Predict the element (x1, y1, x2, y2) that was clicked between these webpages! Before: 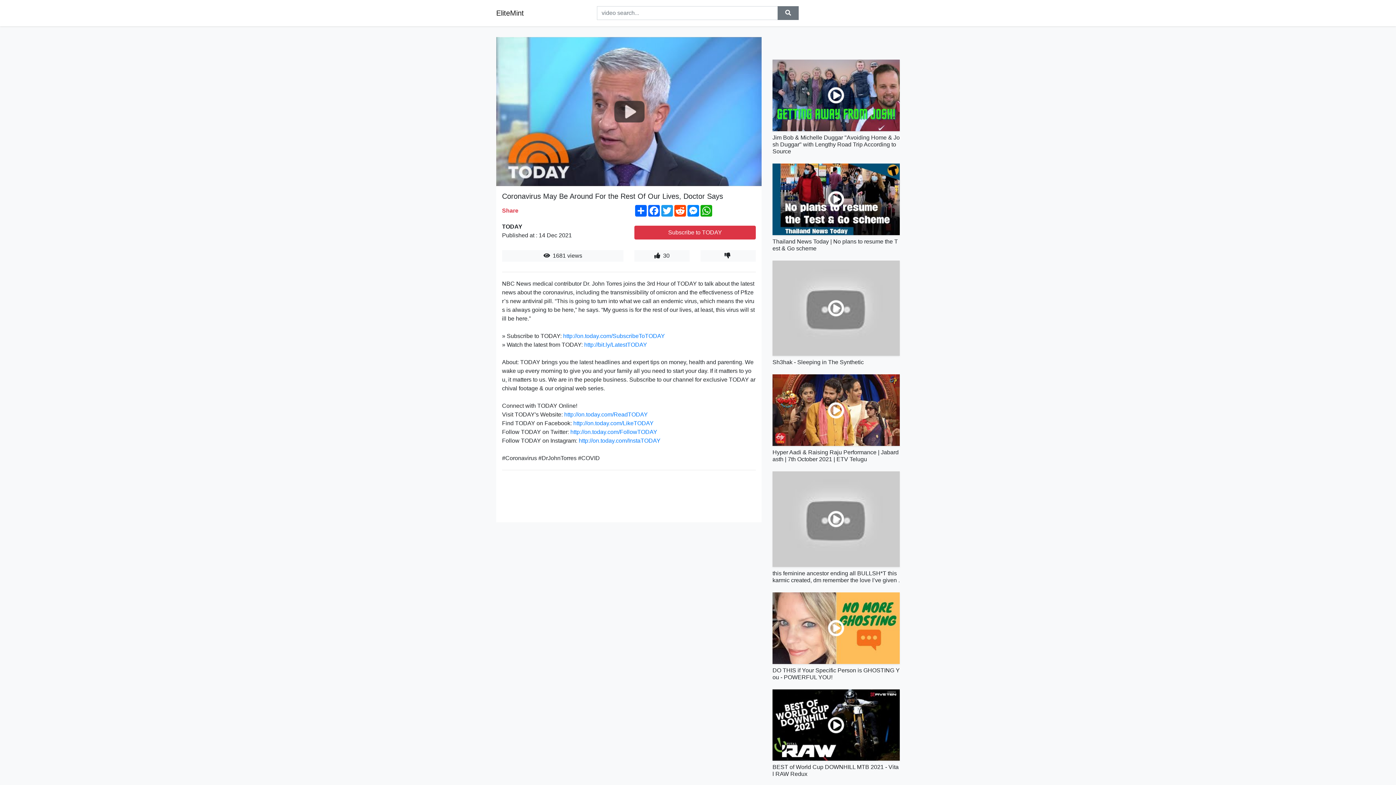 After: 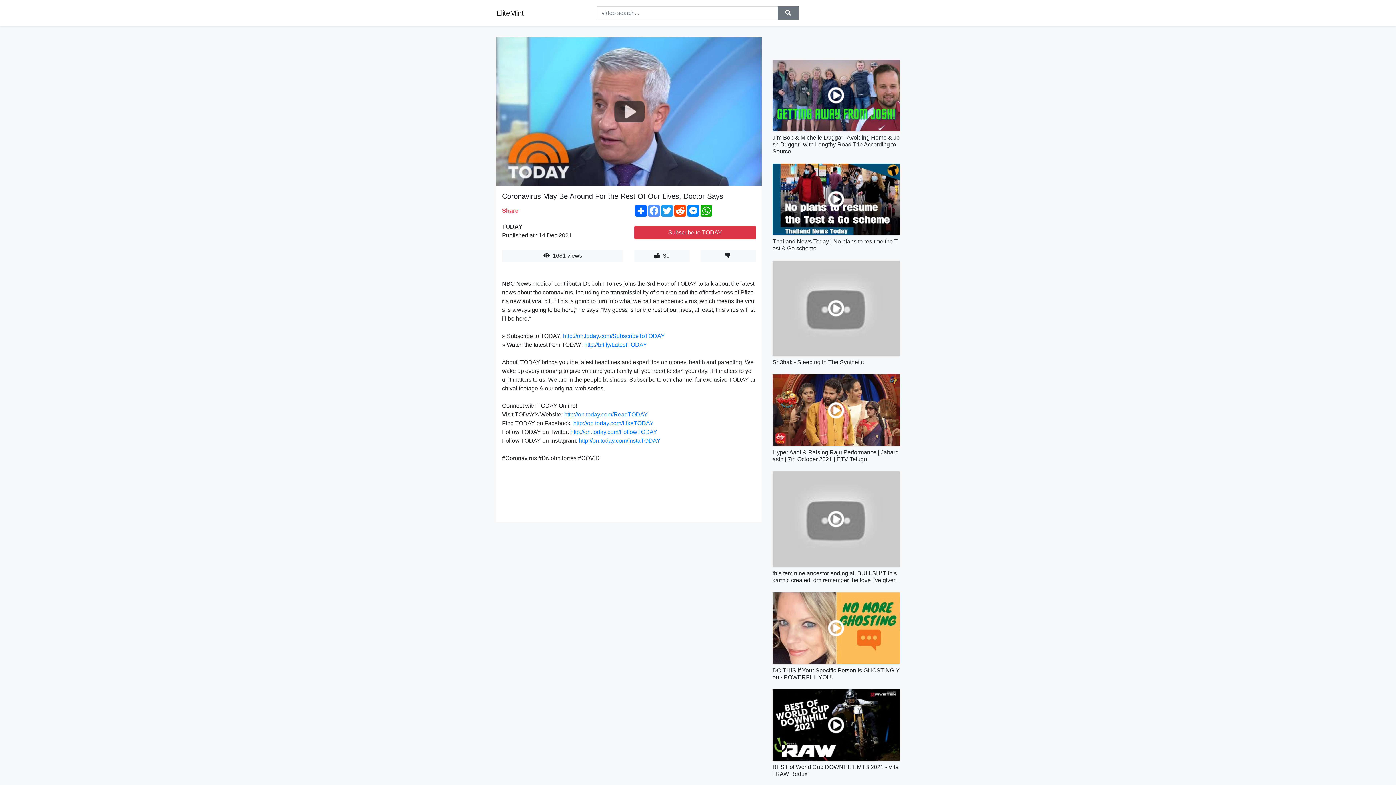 Action: label: Facebook bbox: (647, 205, 660, 216)